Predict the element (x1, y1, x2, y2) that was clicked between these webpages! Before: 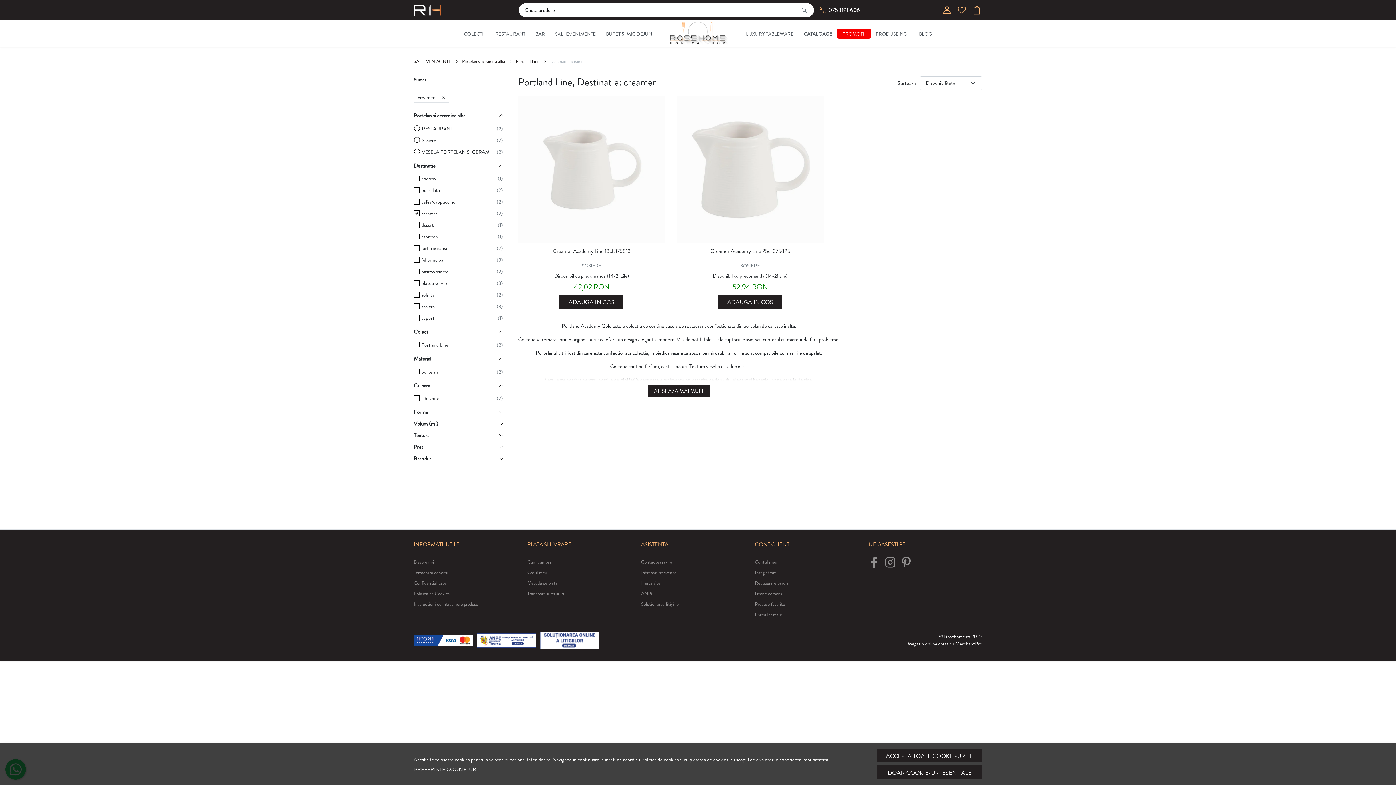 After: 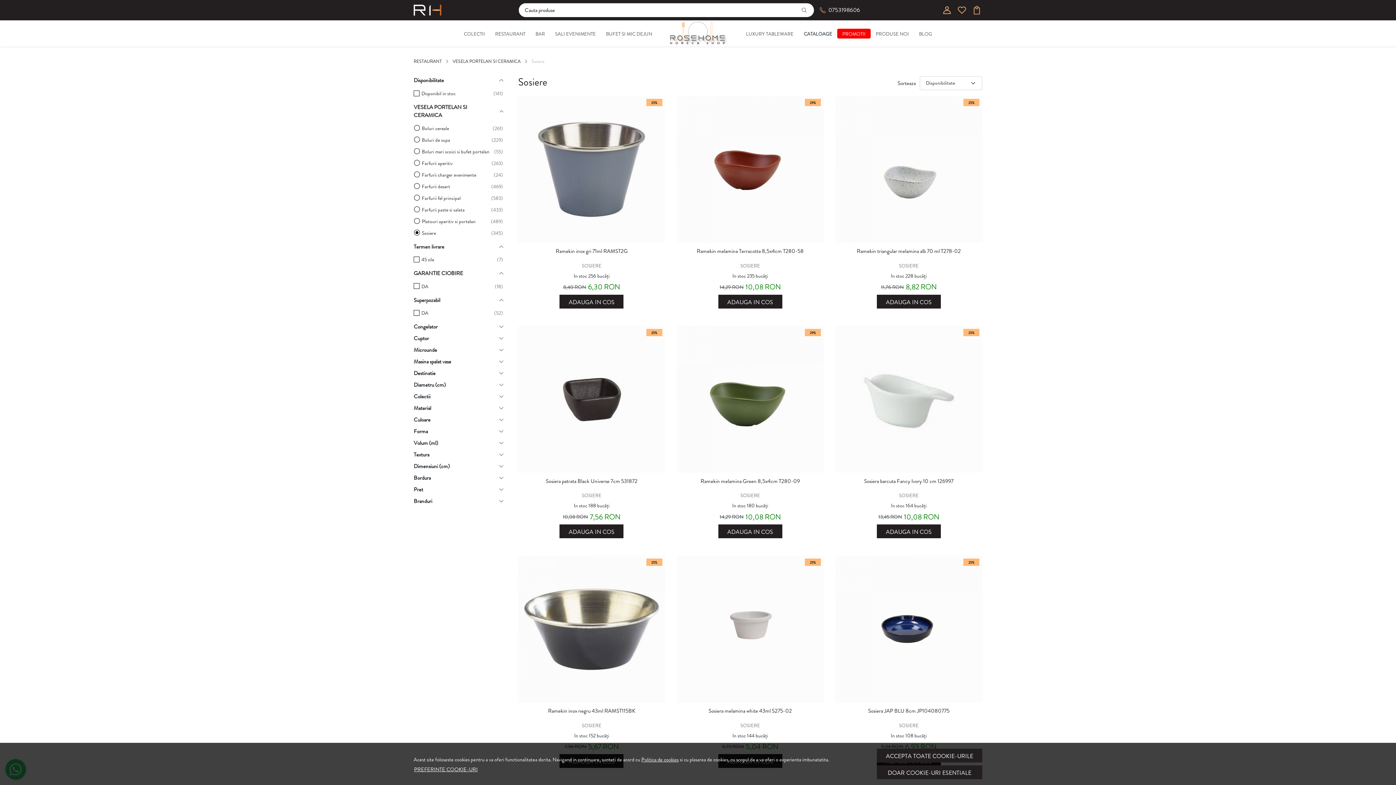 Action: label: SOSIERE bbox: (518, 259, 665, 272)